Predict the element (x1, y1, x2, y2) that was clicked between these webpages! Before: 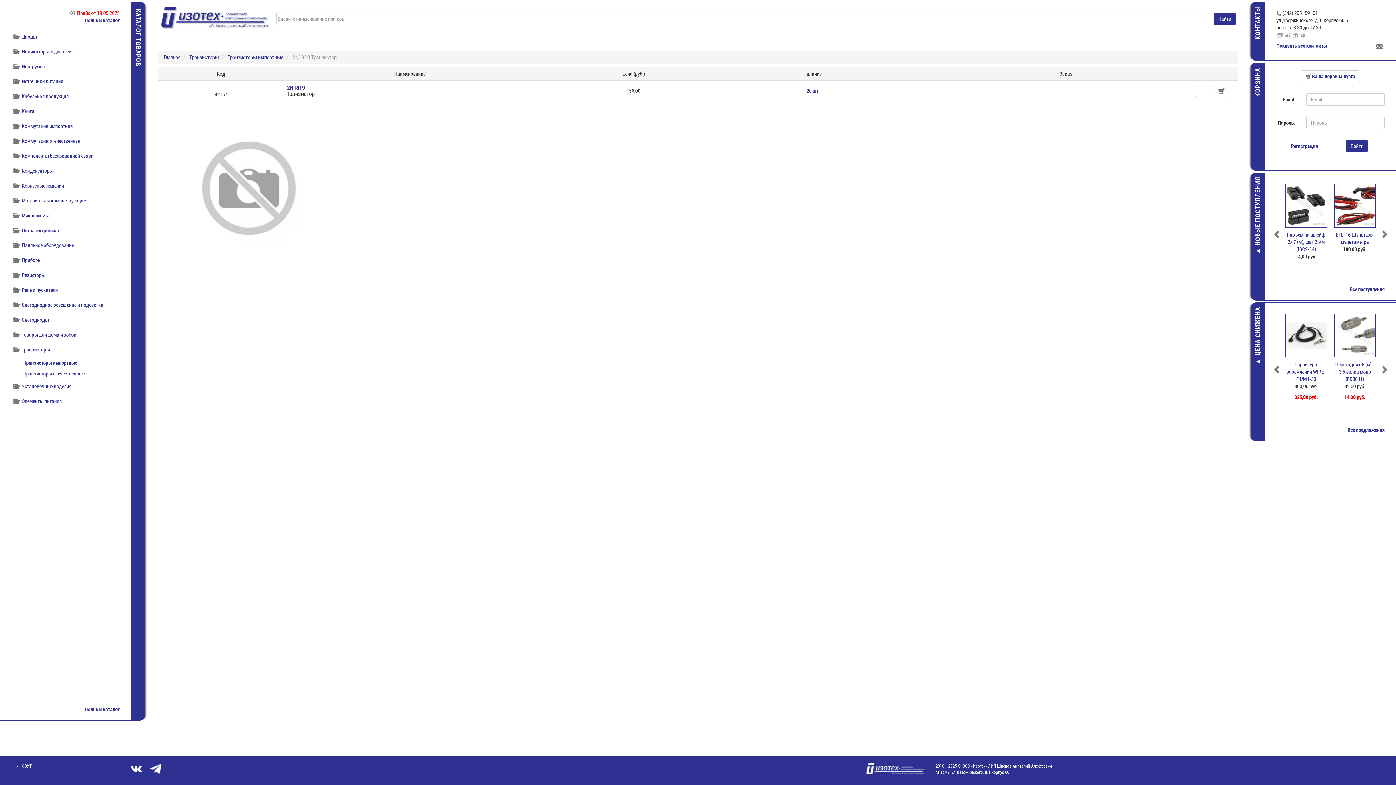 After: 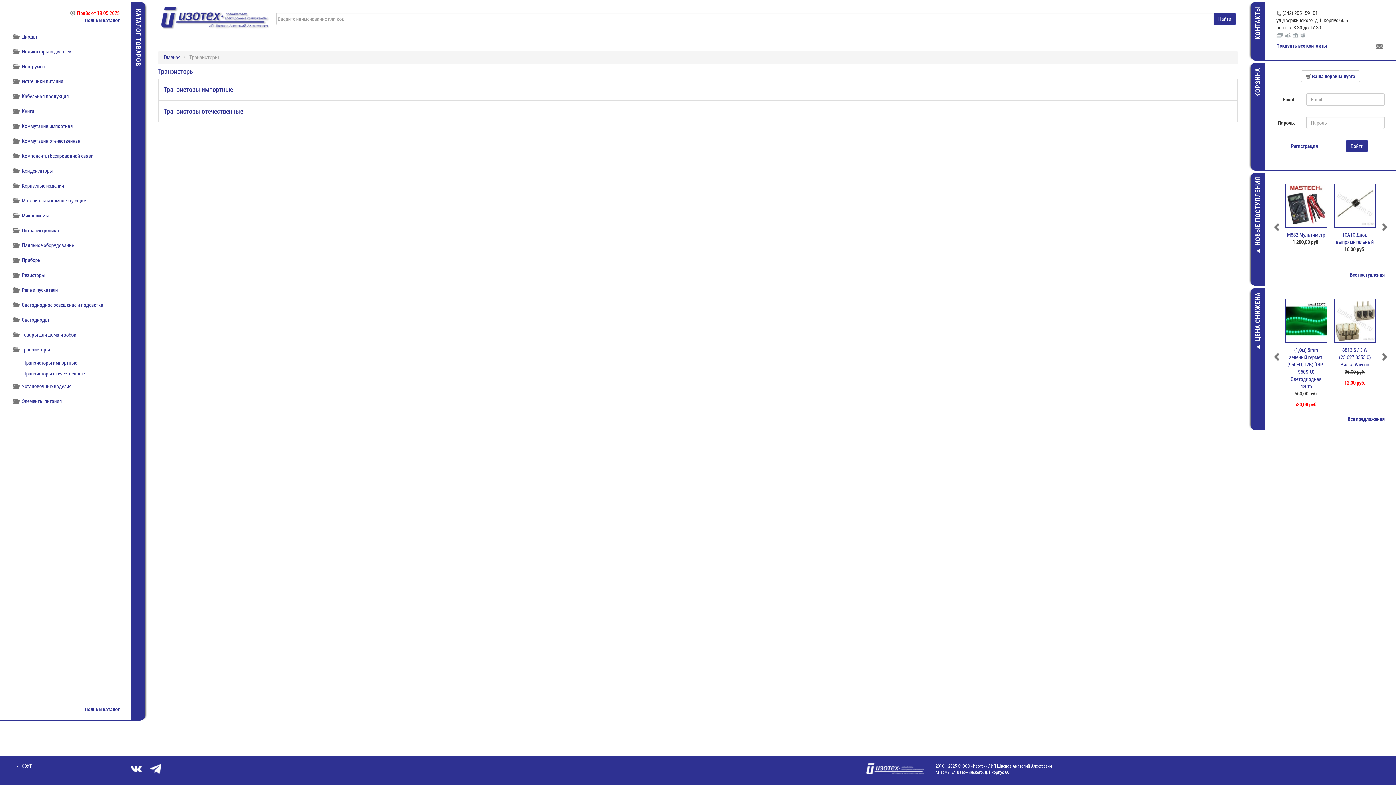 Action: label: Транзисторы bbox: (189, 54, 218, 60)